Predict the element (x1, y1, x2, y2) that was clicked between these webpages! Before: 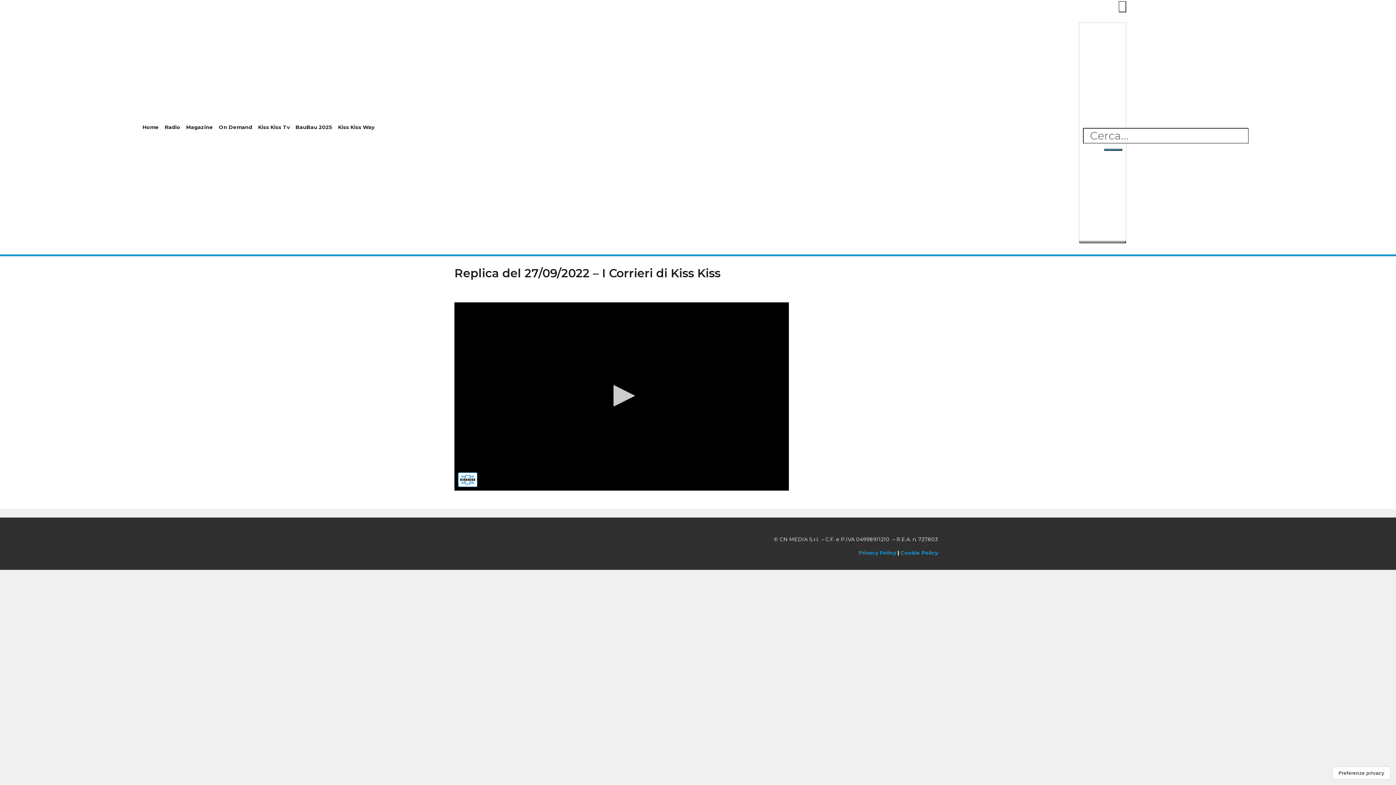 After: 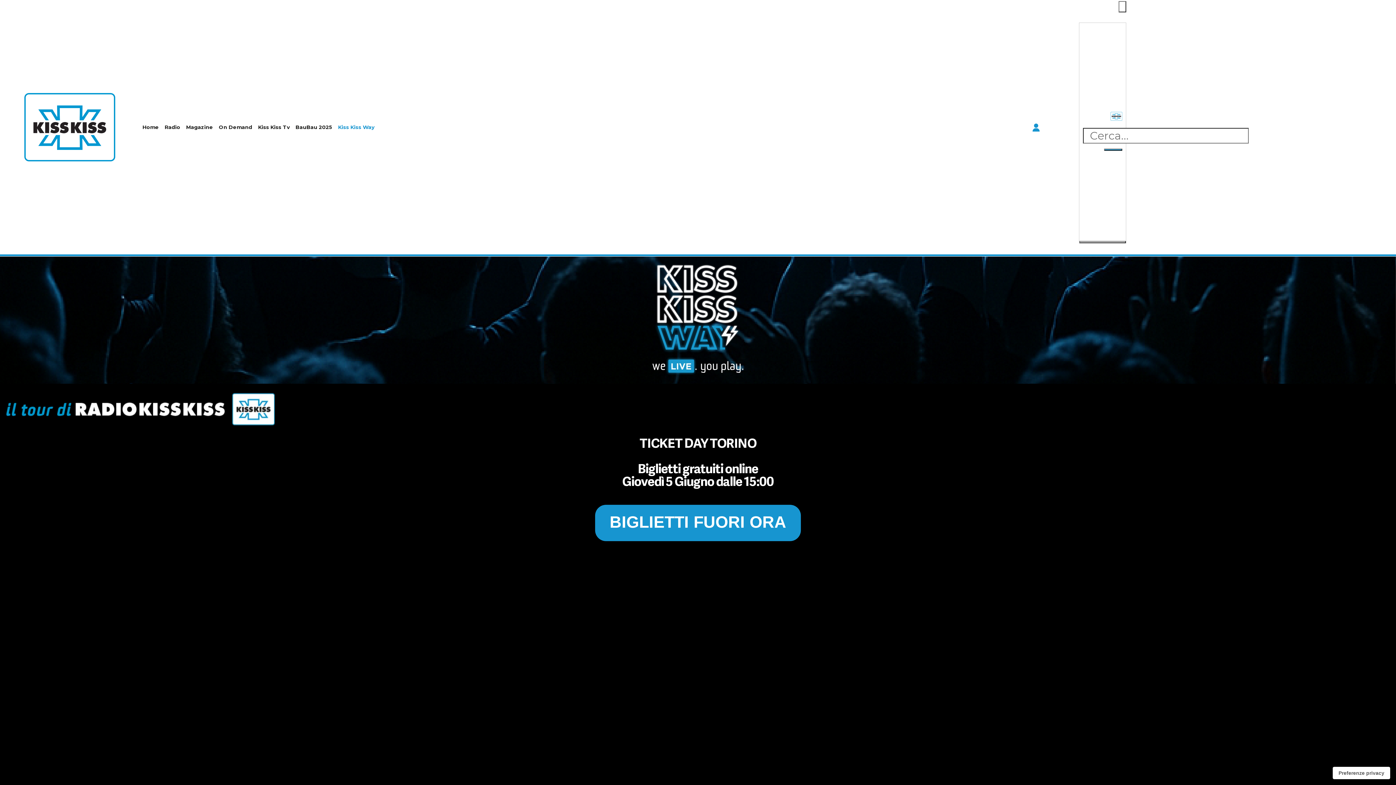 Action: label: Kiss Kiss Way bbox: (335, 118, 377, 135)